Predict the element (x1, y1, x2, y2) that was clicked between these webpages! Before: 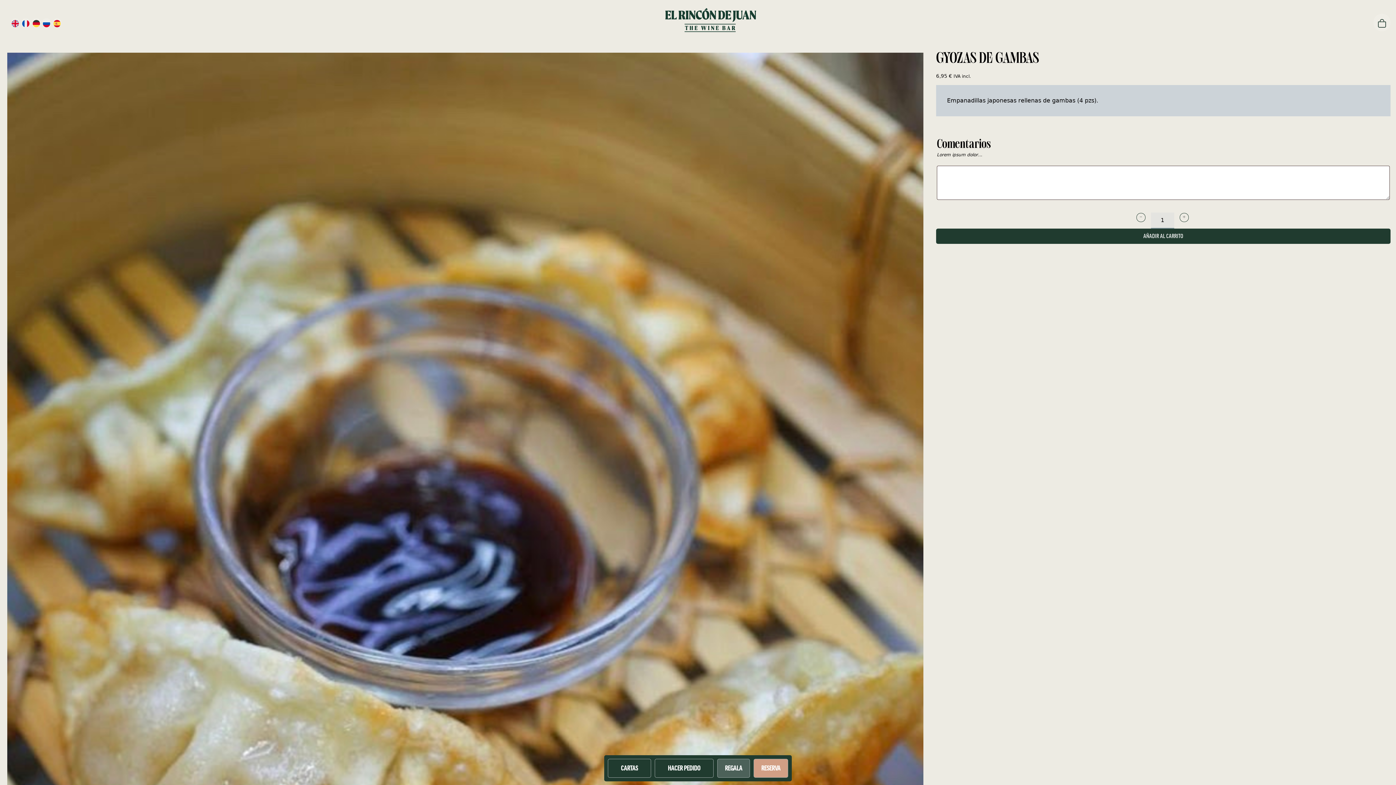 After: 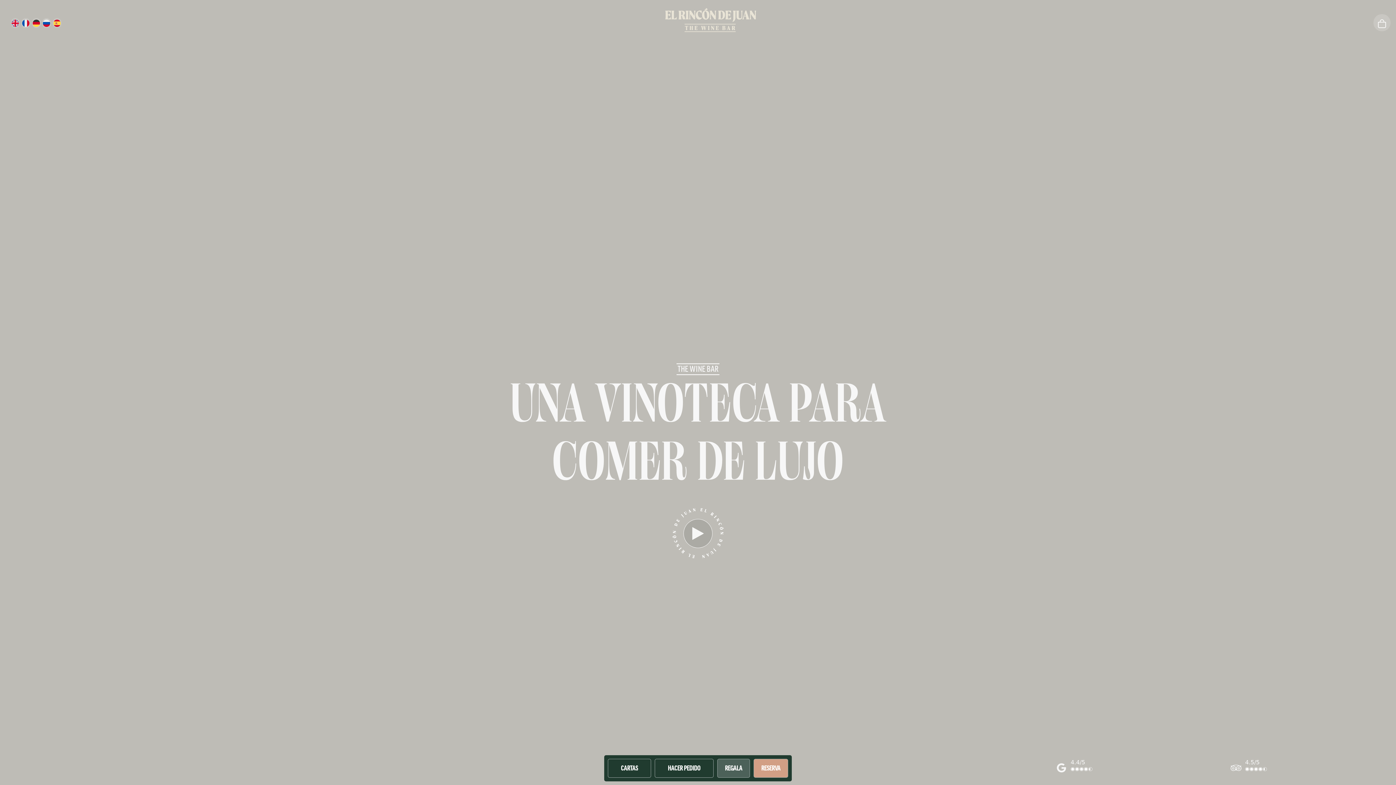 Action: bbox: (67, 5, 1354, 39)